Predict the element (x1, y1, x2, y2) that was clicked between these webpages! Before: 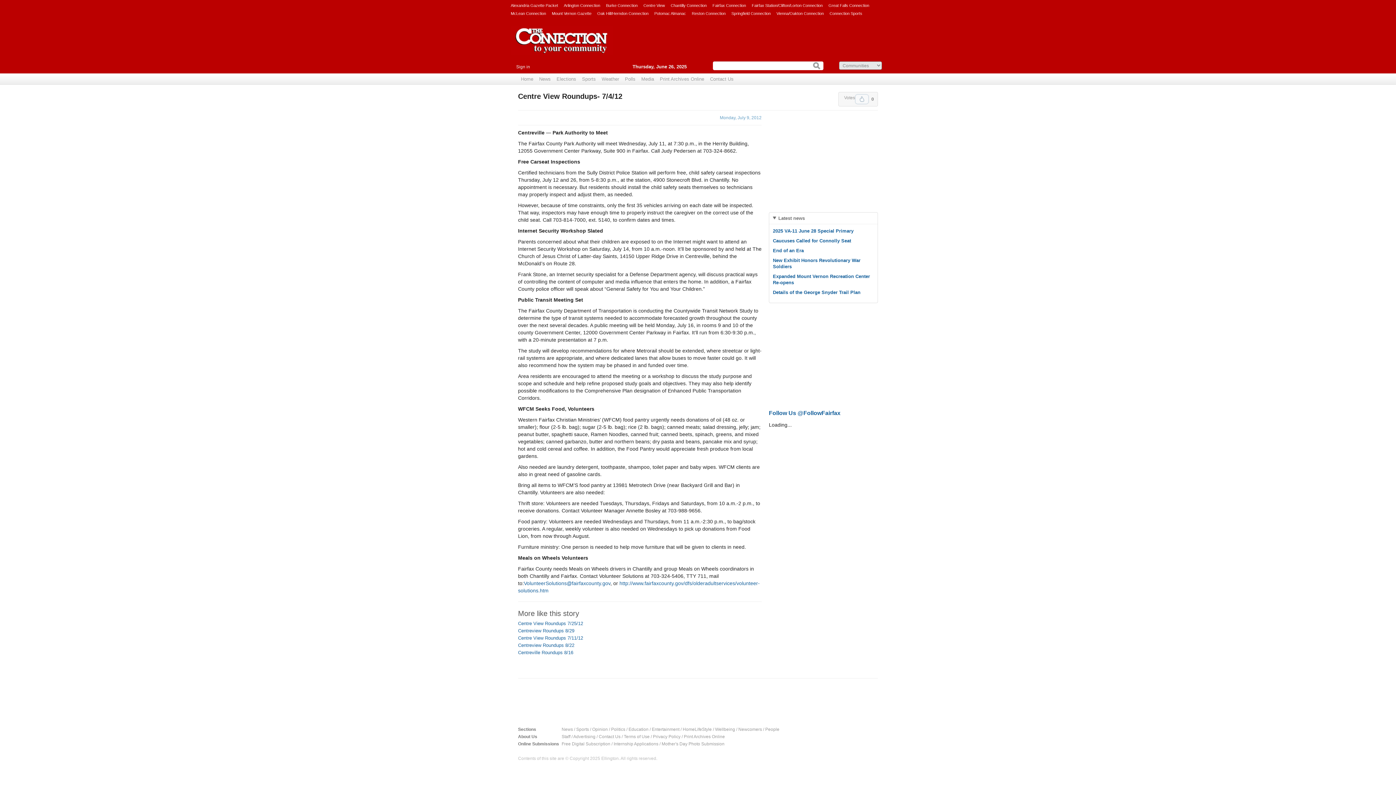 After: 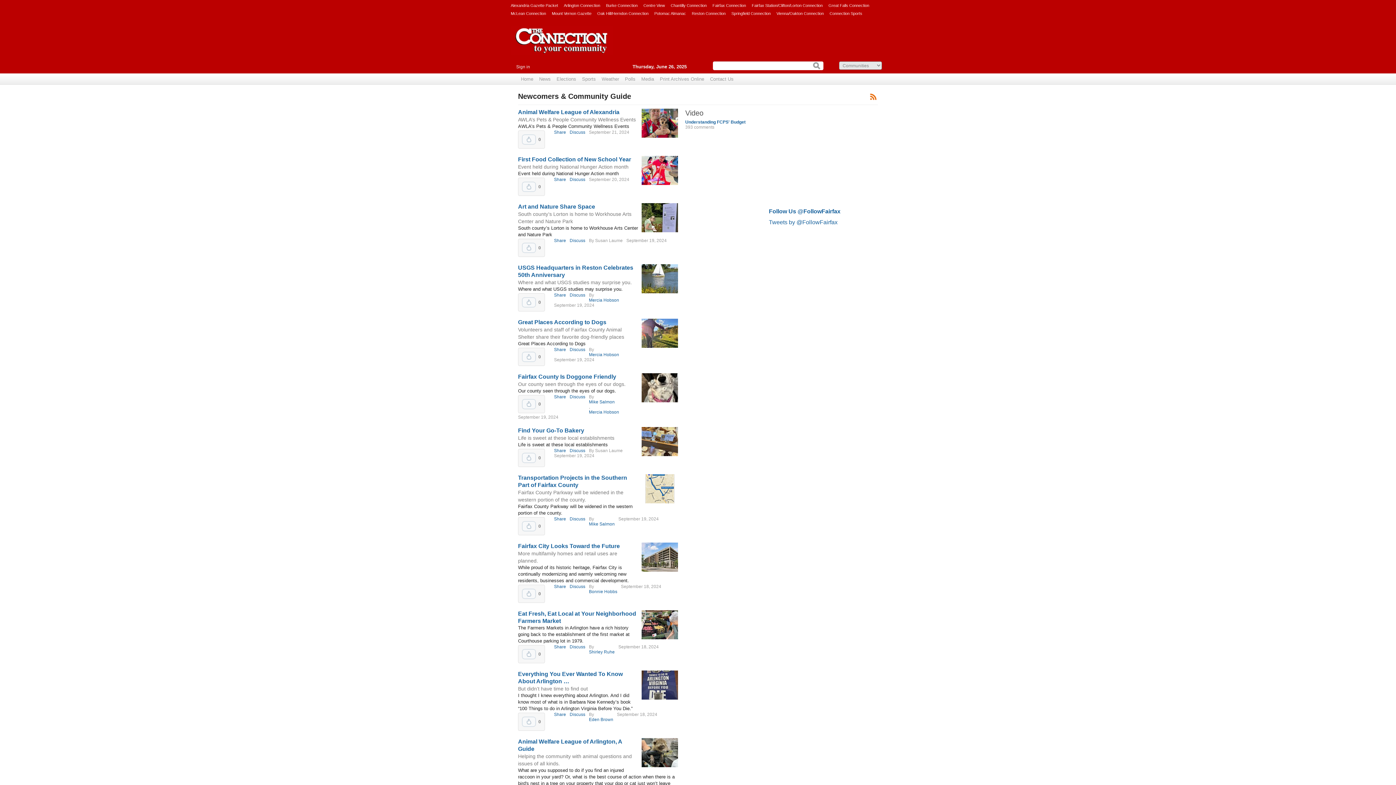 Action: label: Newcomers bbox: (738, 727, 762, 732)